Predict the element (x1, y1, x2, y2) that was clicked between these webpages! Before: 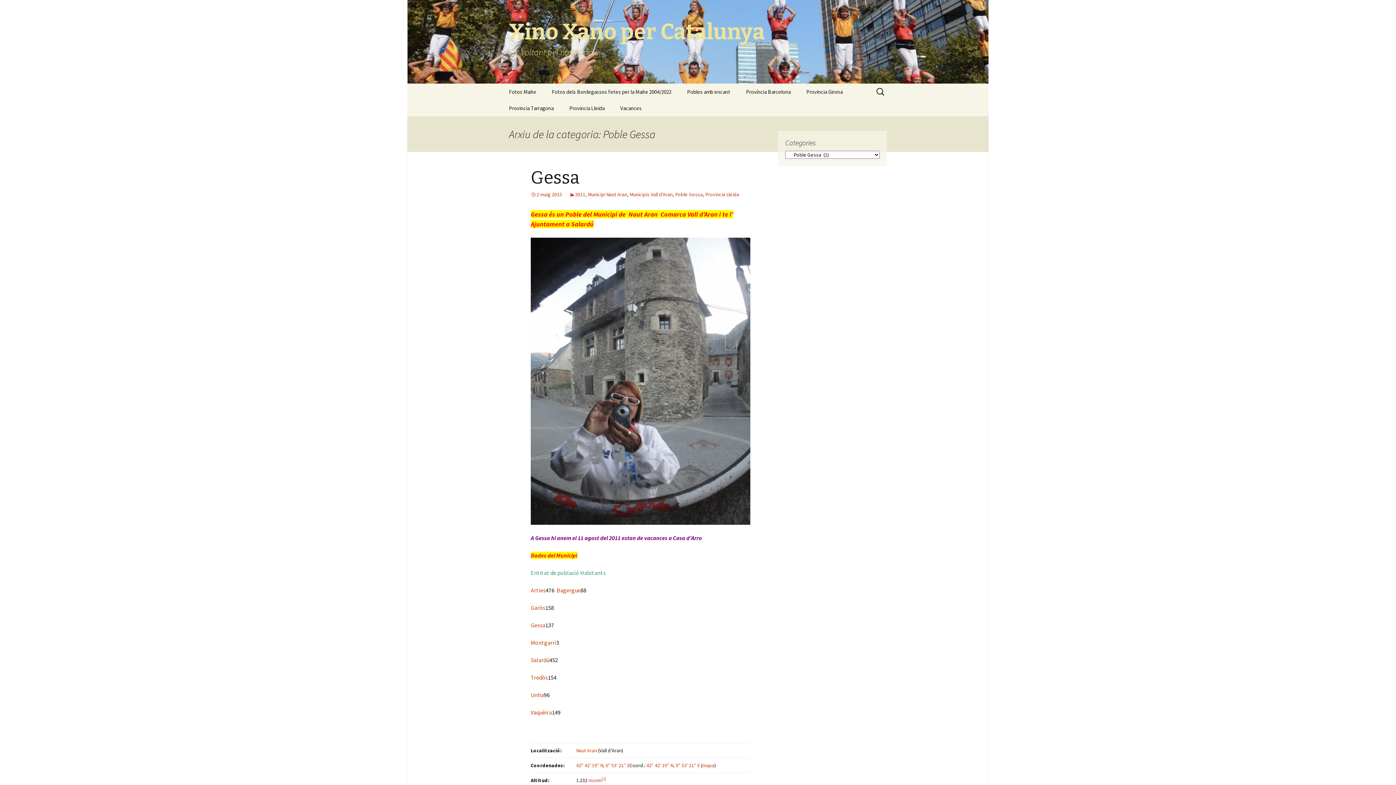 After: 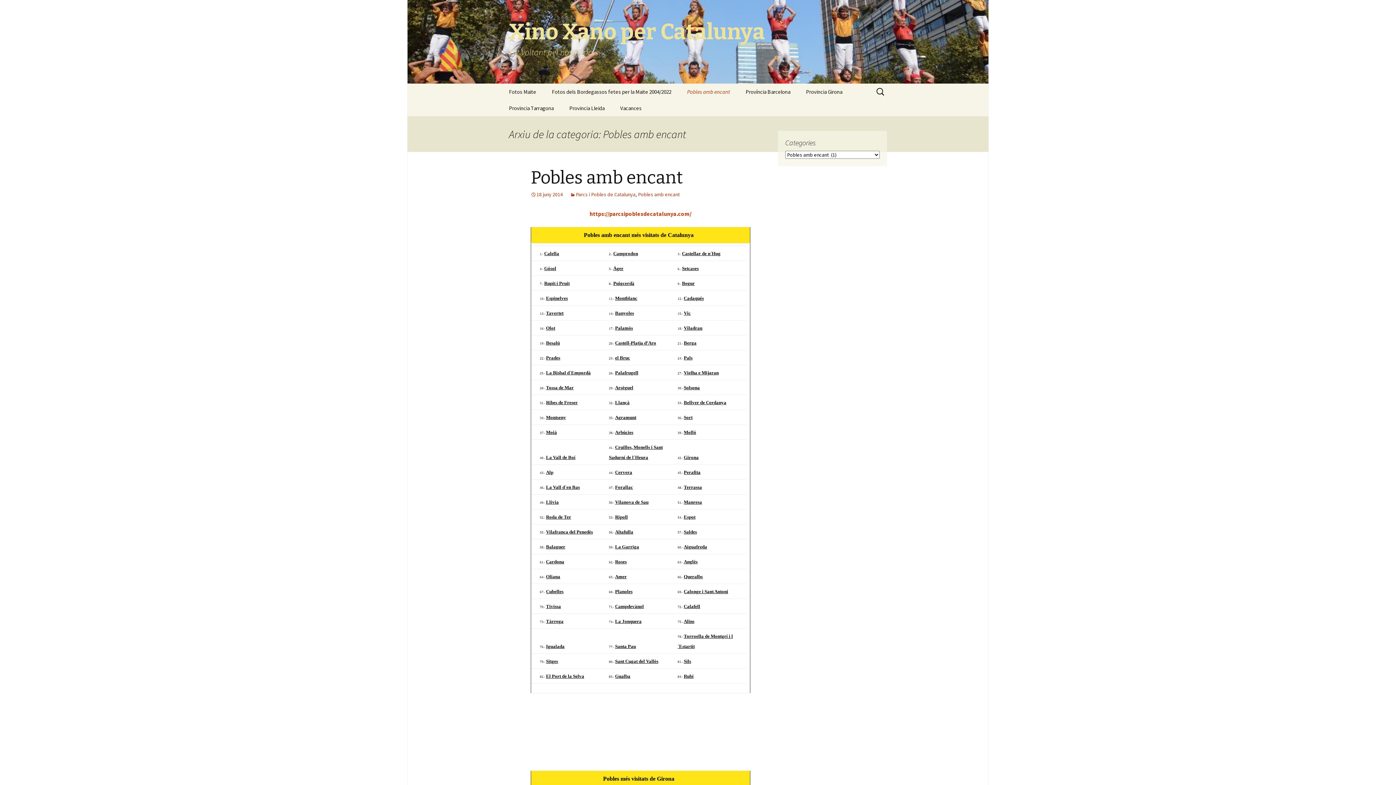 Action: label: Pobles amb encant bbox: (680, 83, 737, 100)